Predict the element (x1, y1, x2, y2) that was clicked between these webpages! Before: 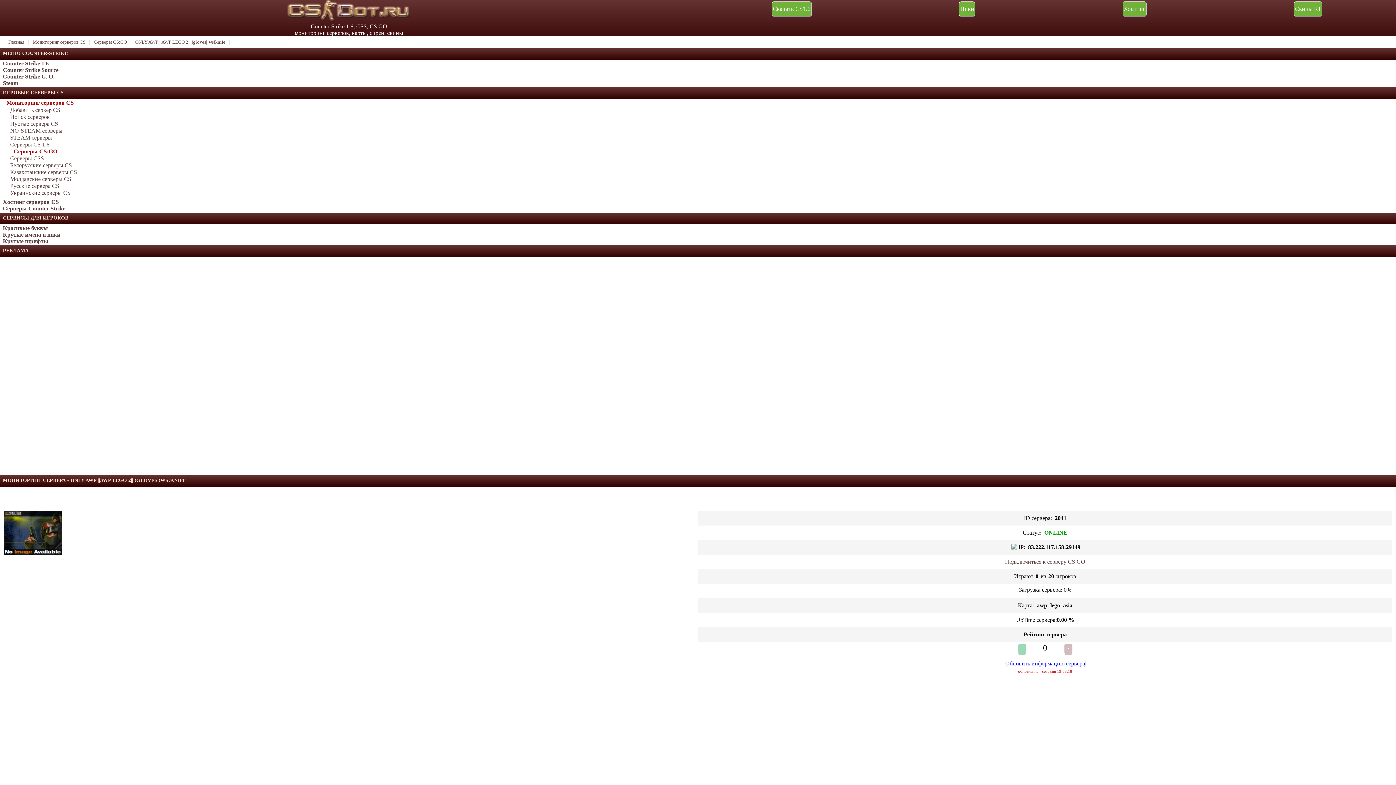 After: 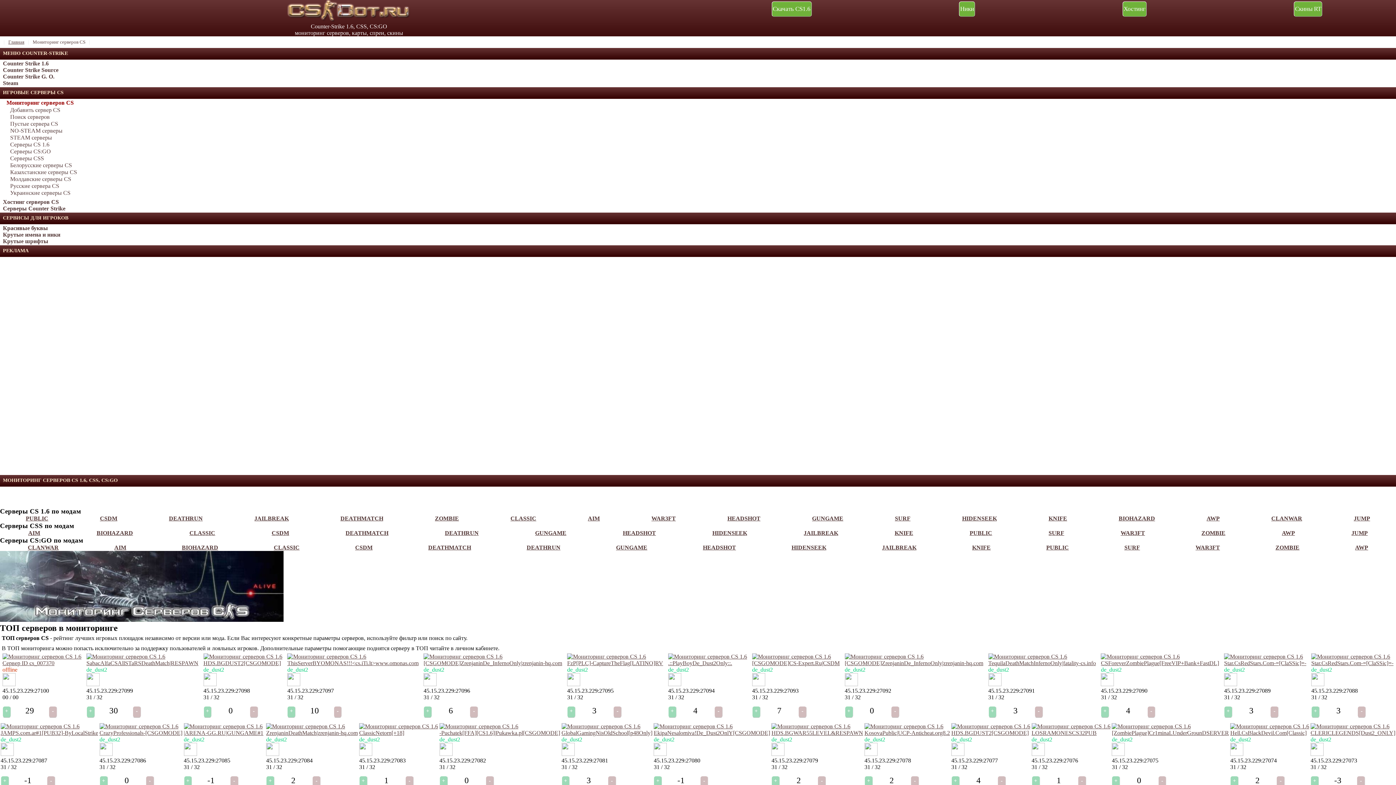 Action: bbox: (32, 39, 85, 44) label: Мониторинг серверов CS